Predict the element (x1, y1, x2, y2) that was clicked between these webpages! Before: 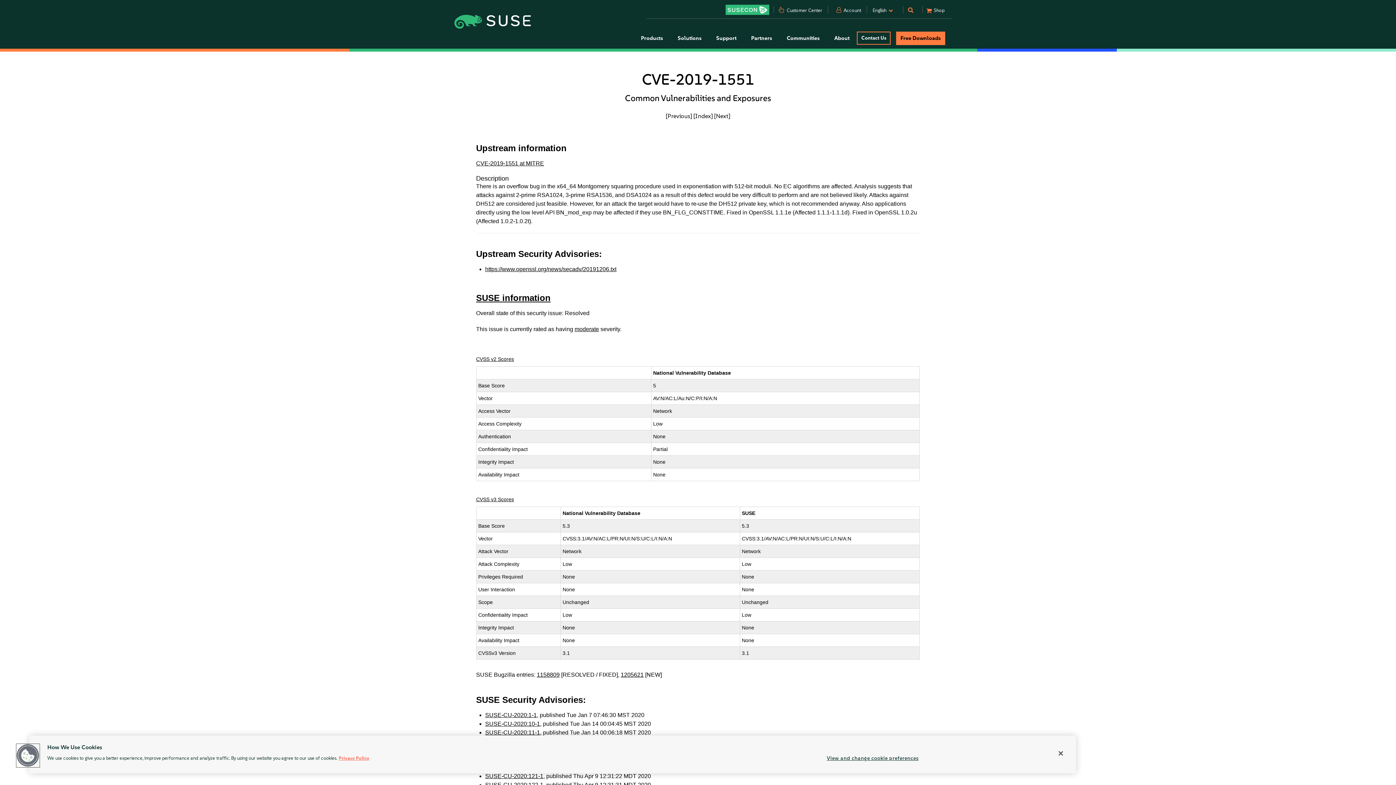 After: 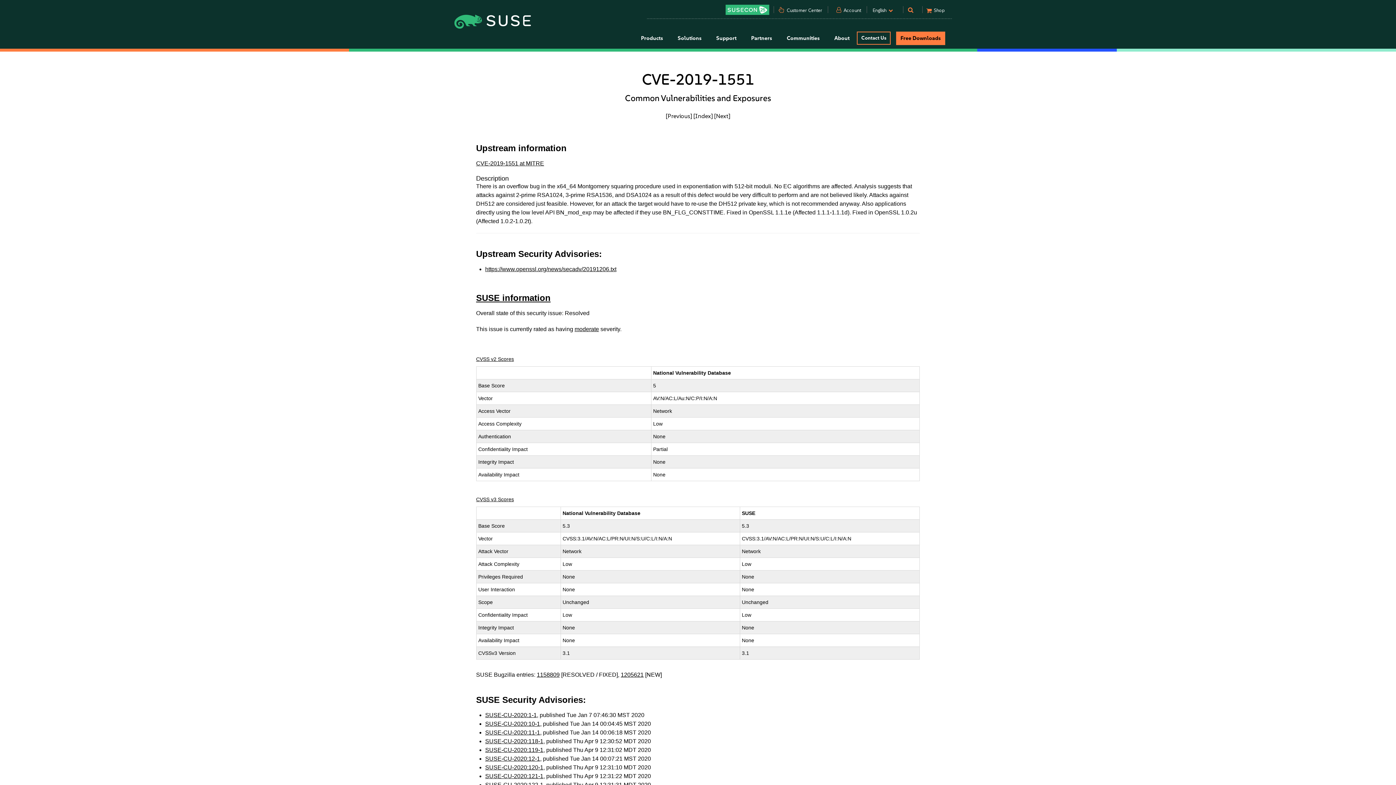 Action: label: Close bbox: (1053, 745, 1069, 761)